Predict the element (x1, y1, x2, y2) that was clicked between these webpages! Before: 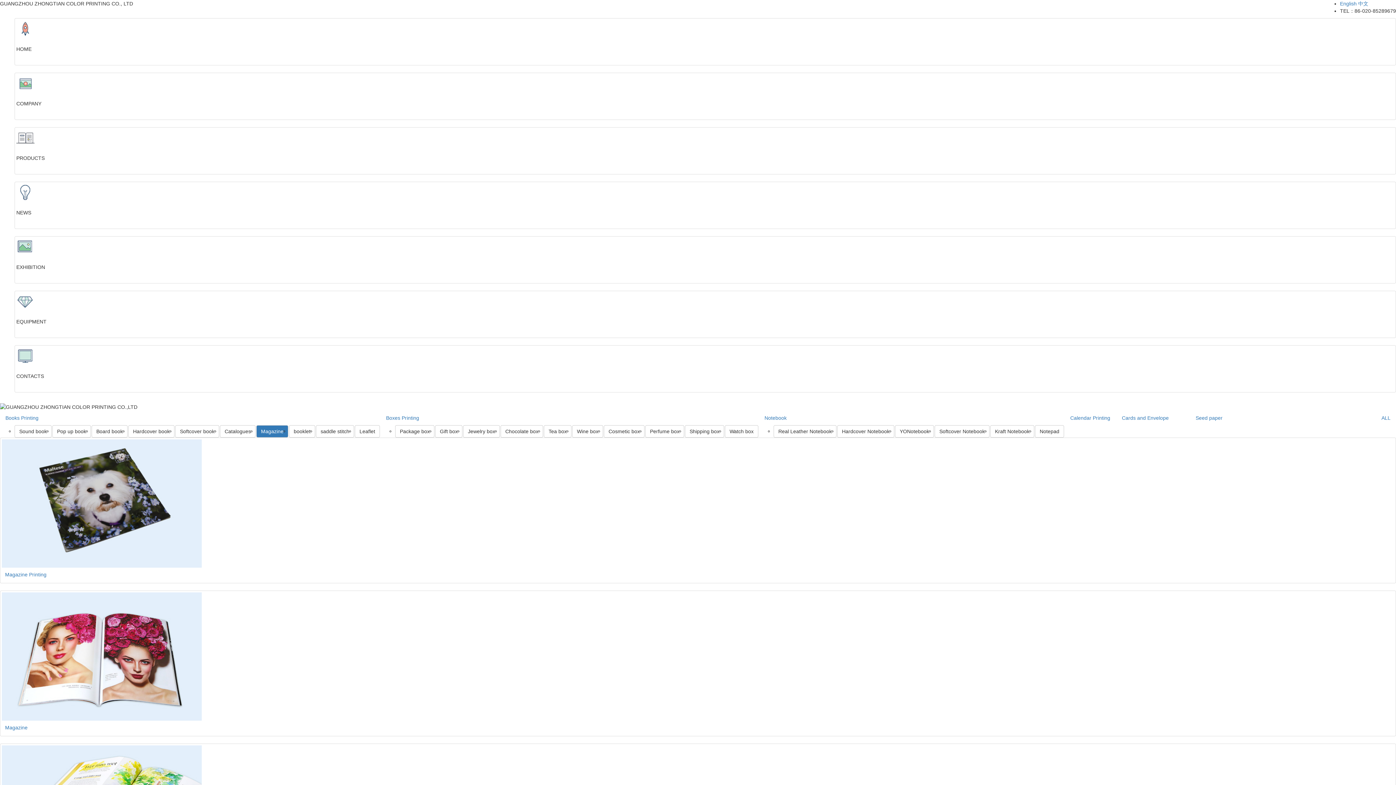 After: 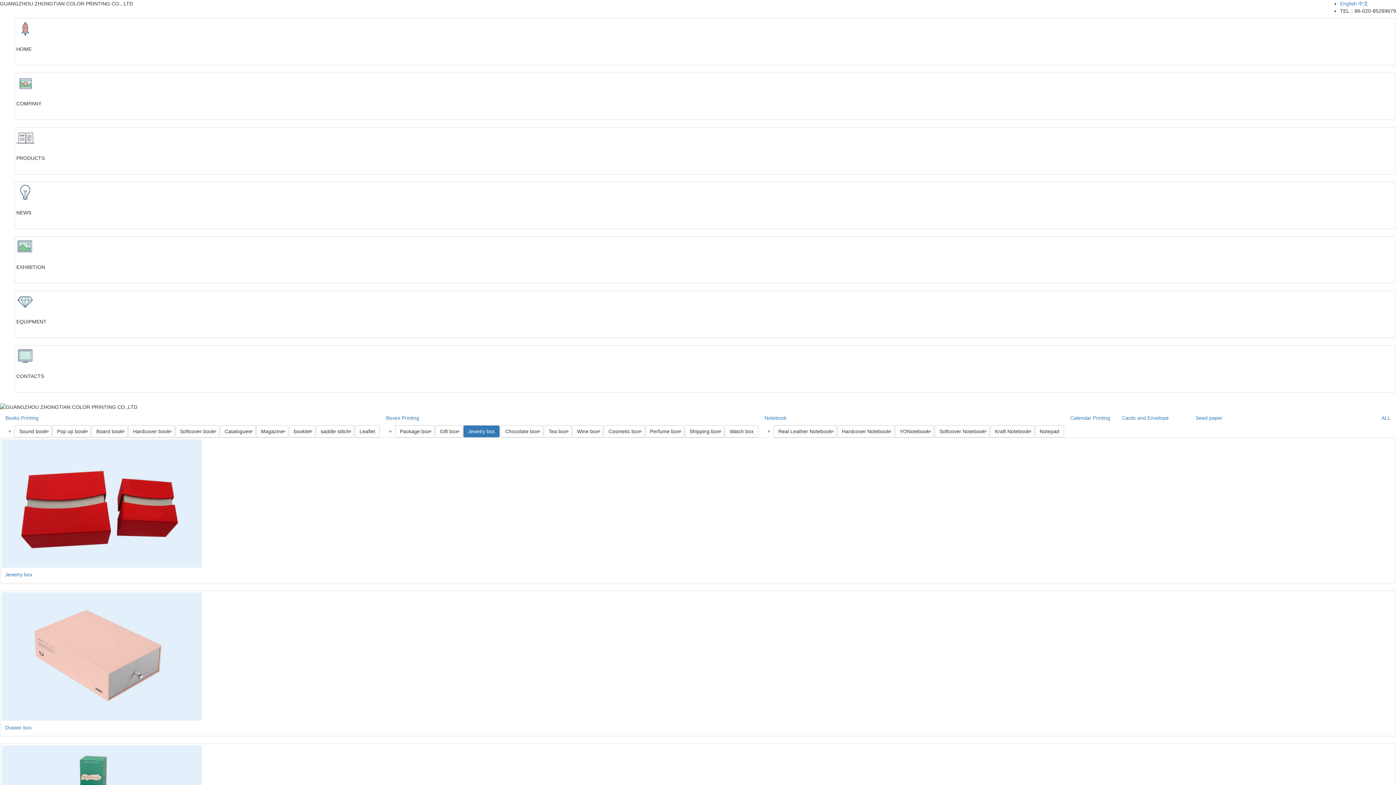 Action: label: Jewelry box bbox: (463, 425, 500, 437)